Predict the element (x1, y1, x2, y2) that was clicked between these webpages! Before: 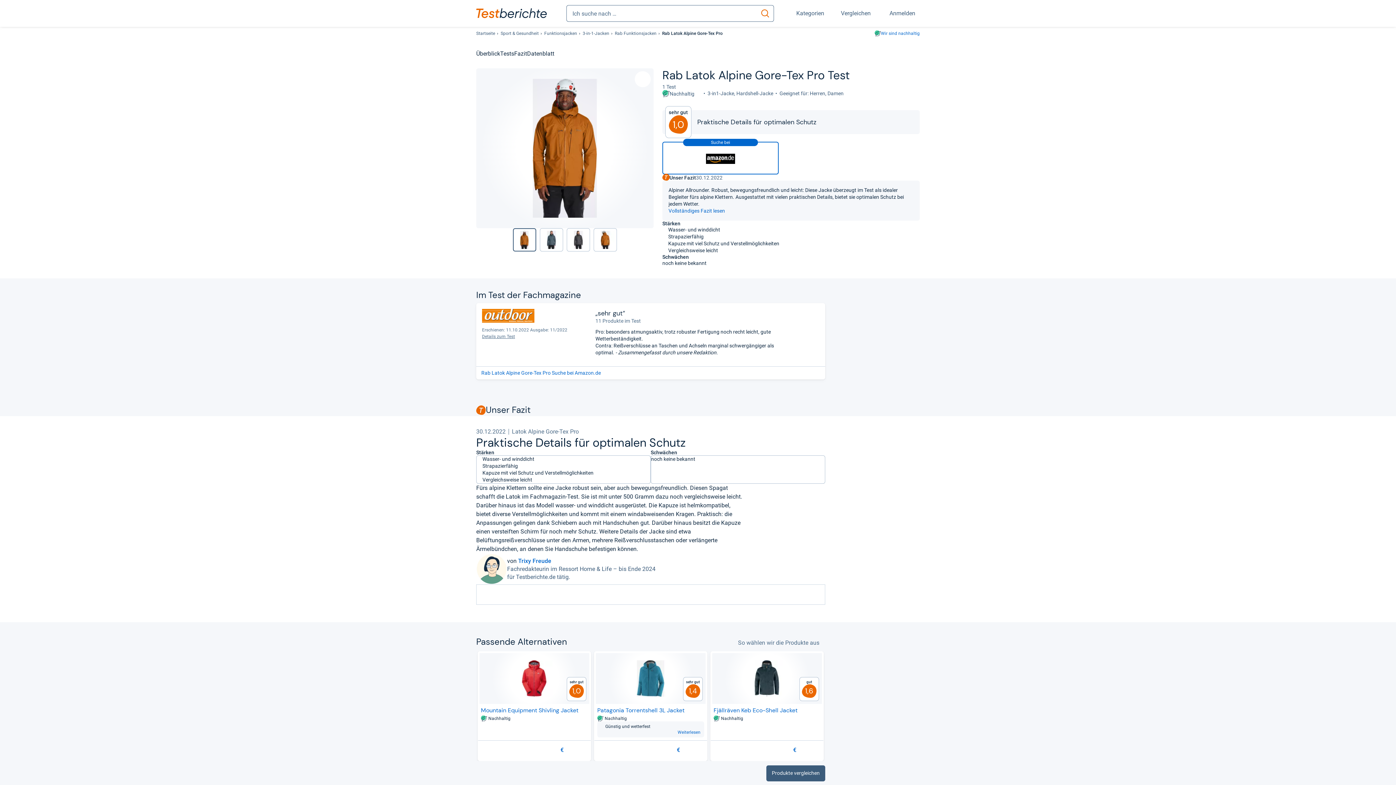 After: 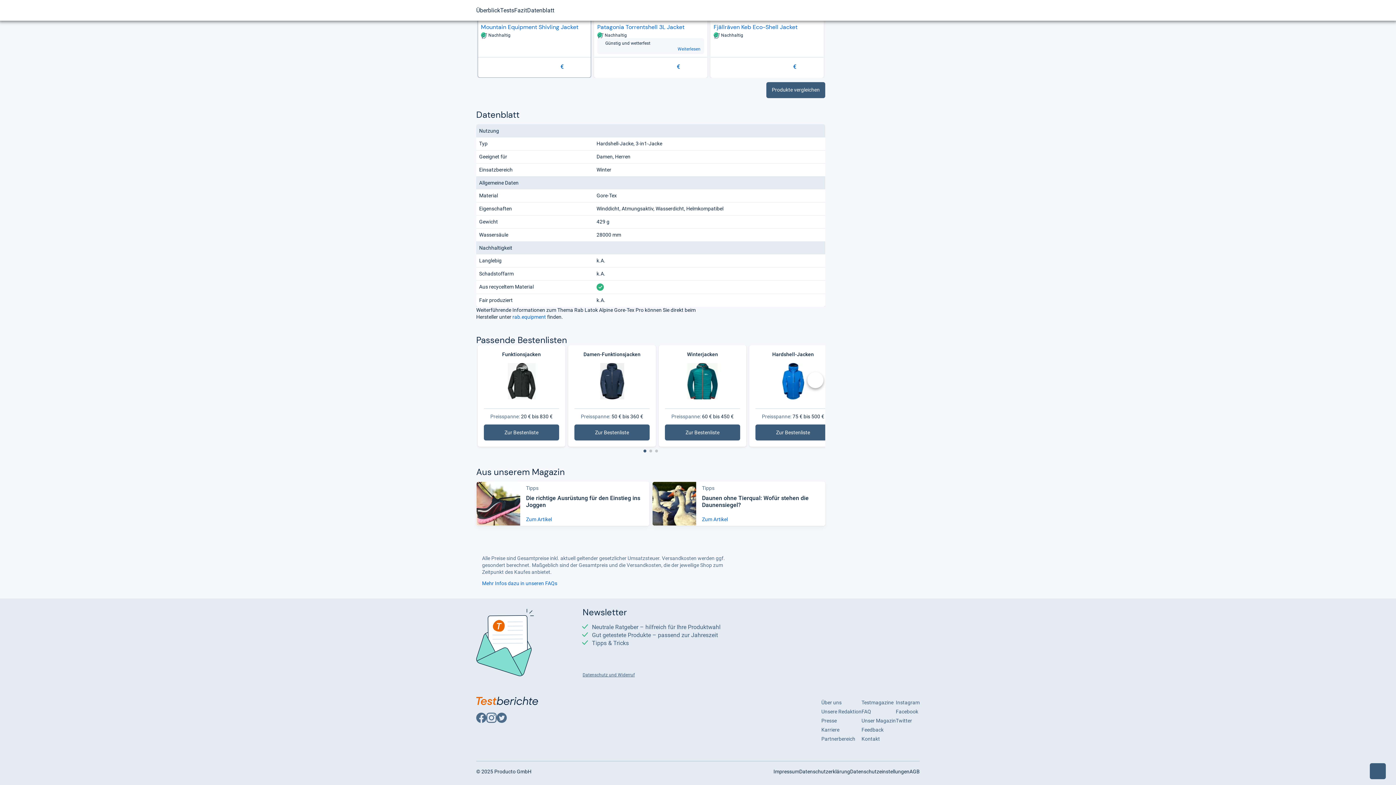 Action: label: Datenblatt bbox: (527, 43, 554, 64)